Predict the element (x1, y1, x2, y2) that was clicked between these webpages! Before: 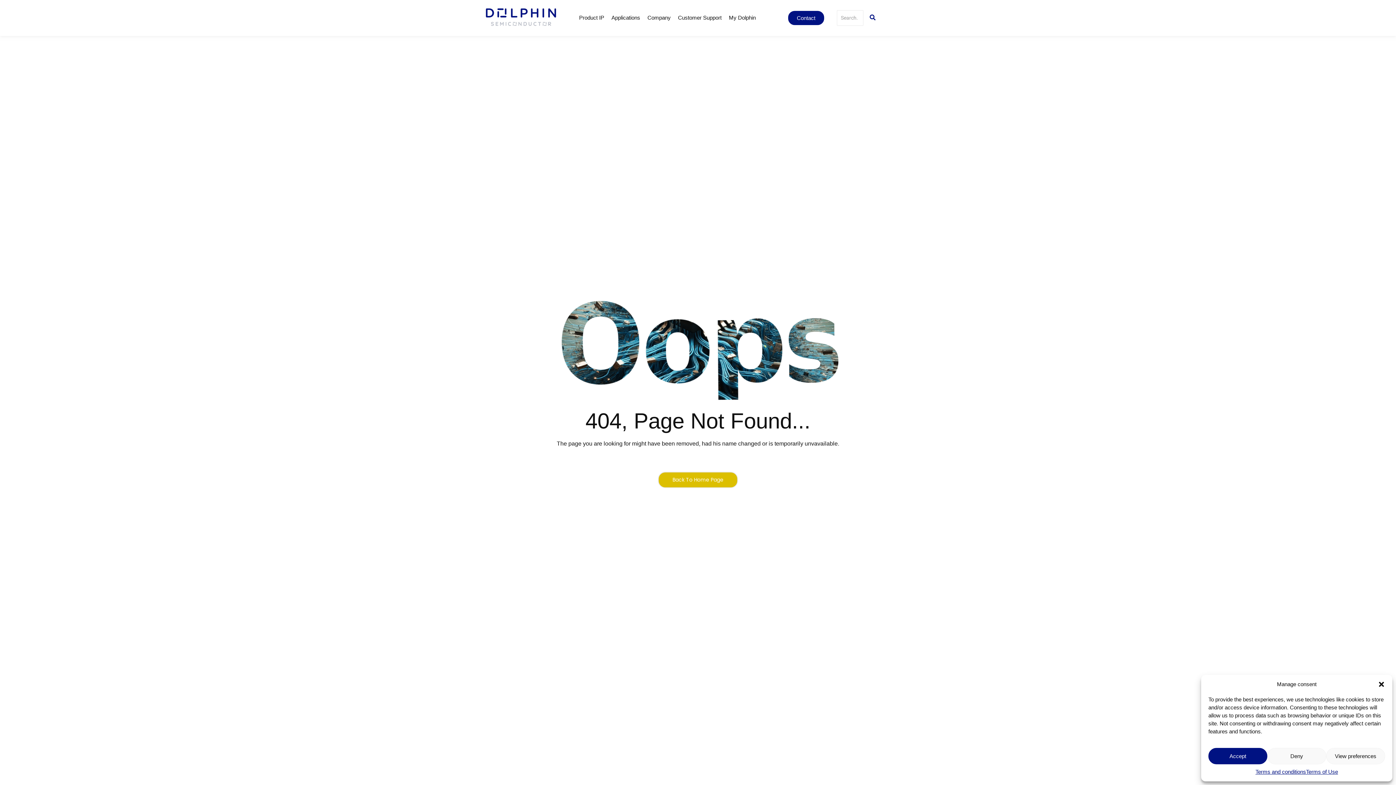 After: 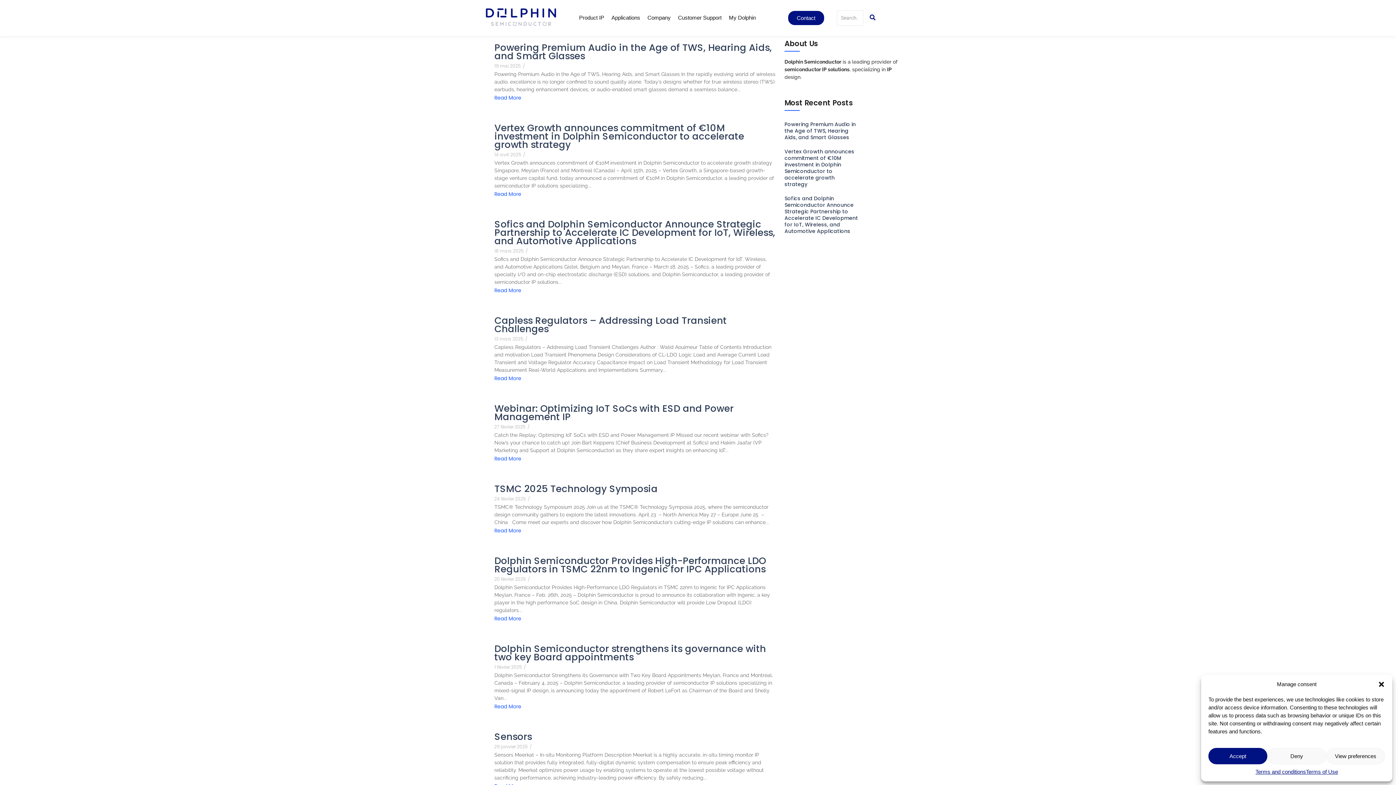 Action: bbox: (863, 10, 881, 25) label: Search